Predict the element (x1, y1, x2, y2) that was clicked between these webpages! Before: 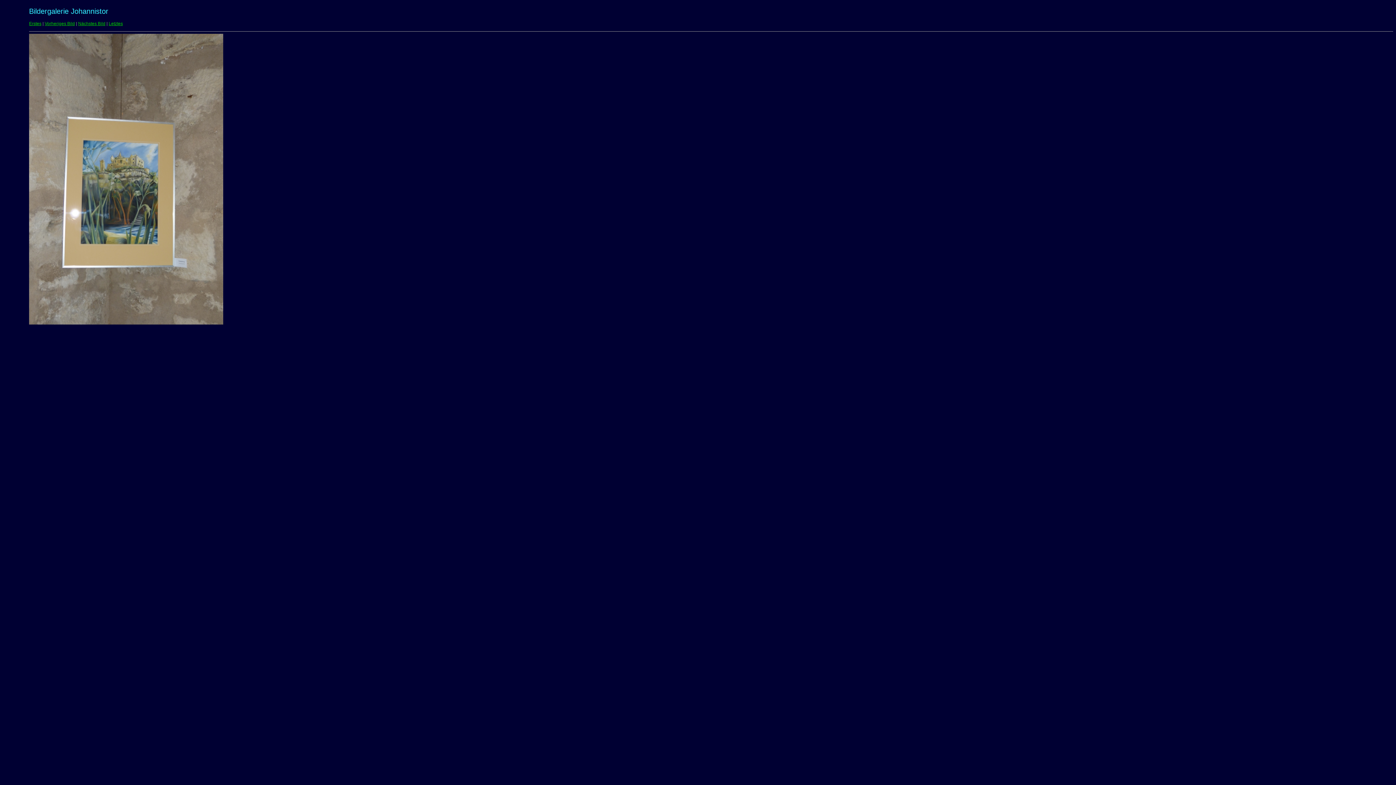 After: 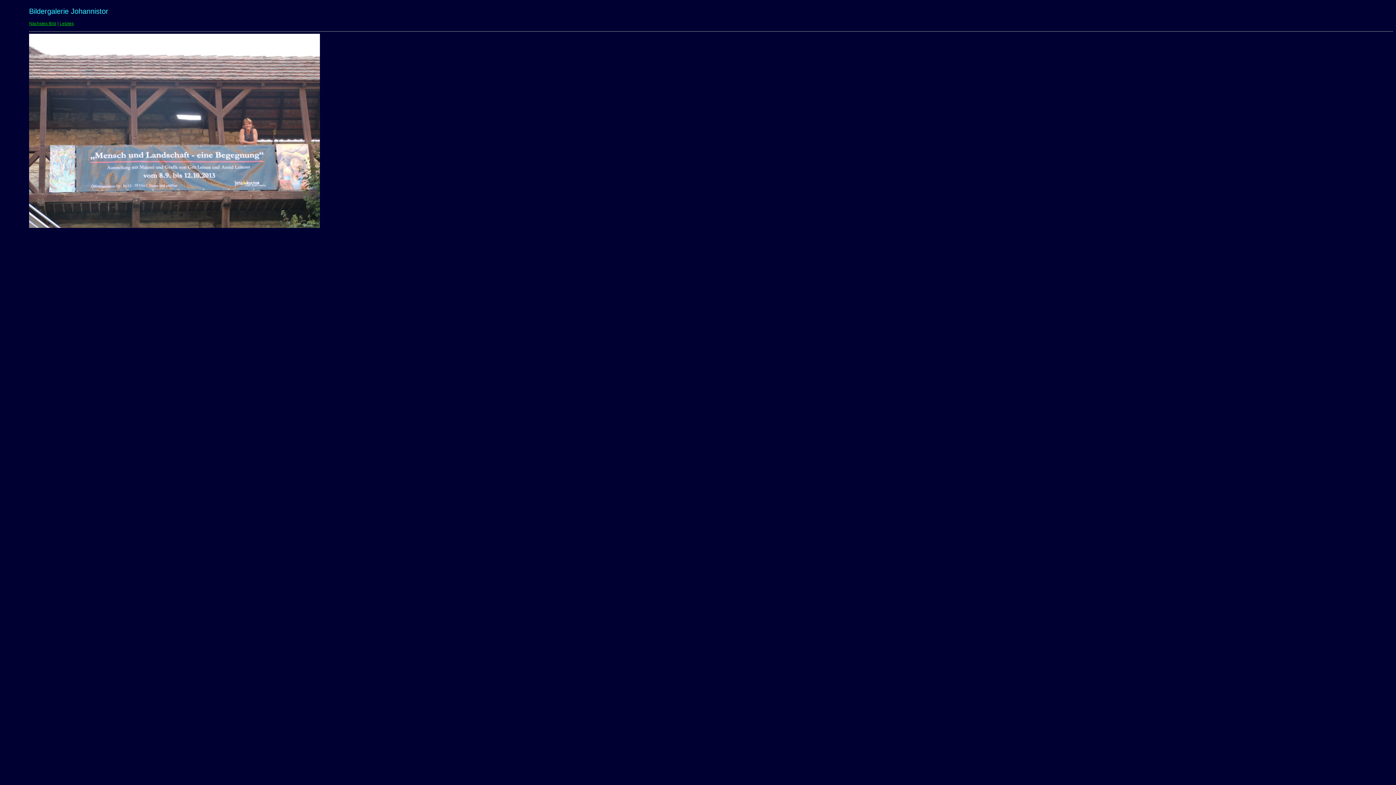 Action: bbox: (29, 20, 41, 26) label: Erstes